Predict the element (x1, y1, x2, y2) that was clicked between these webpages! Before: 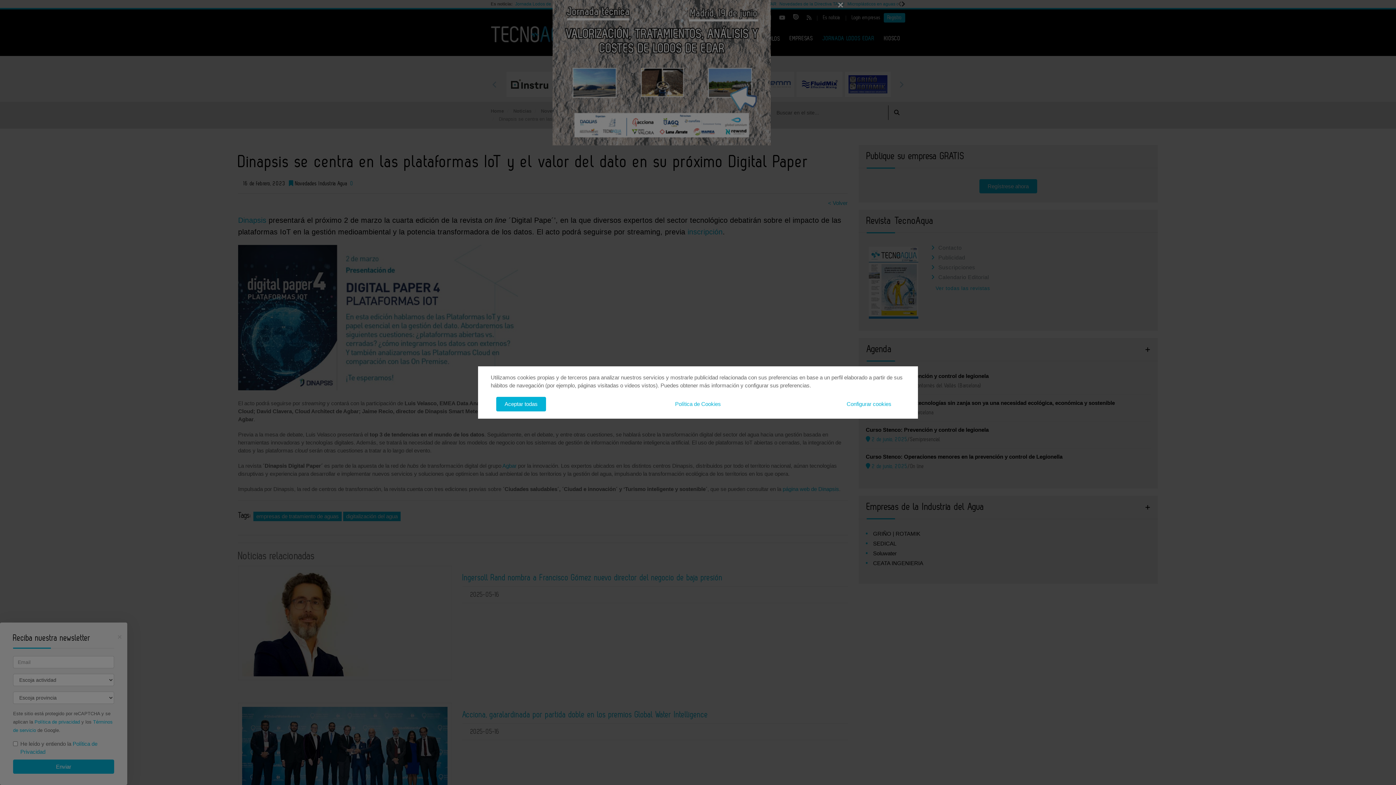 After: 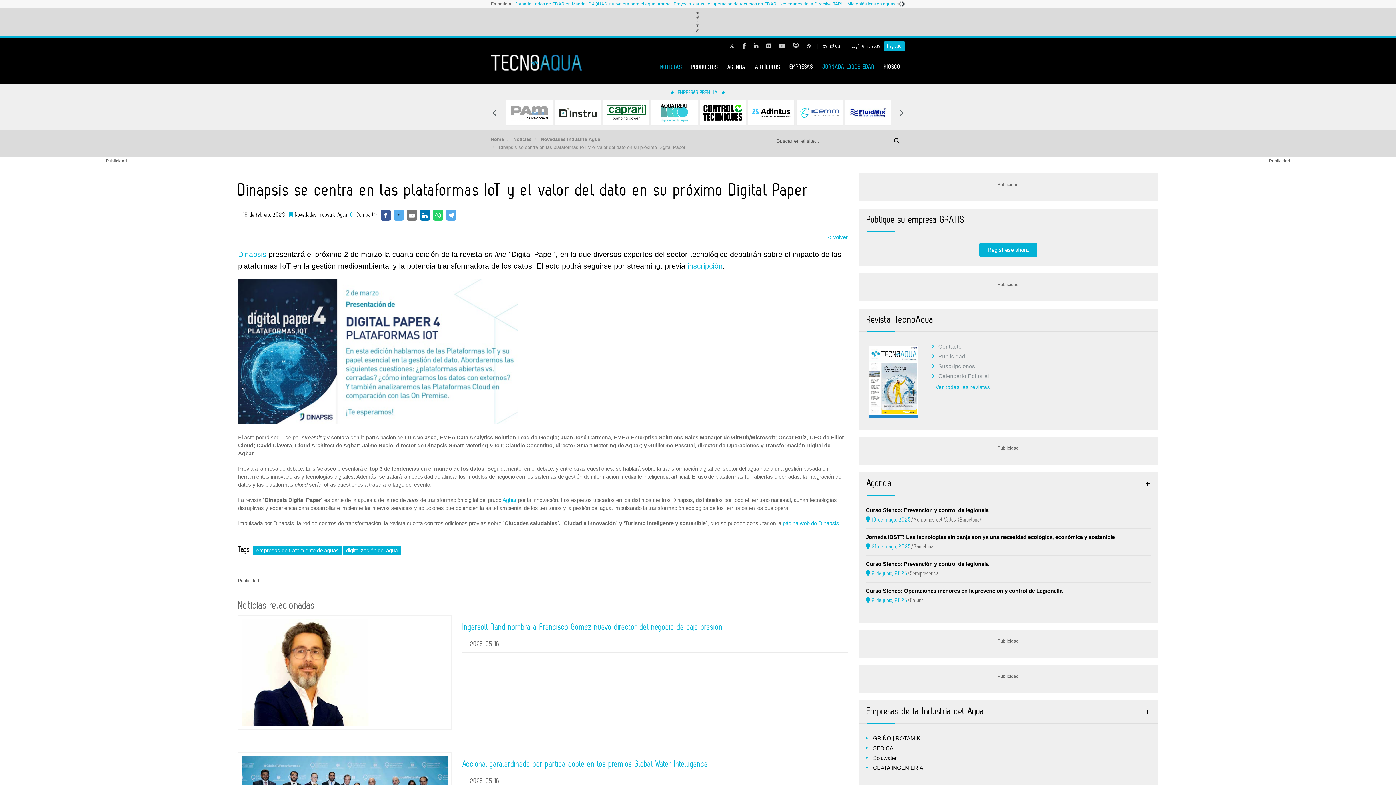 Action: label: Aceptar todas bbox: (496, 397, 546, 411)